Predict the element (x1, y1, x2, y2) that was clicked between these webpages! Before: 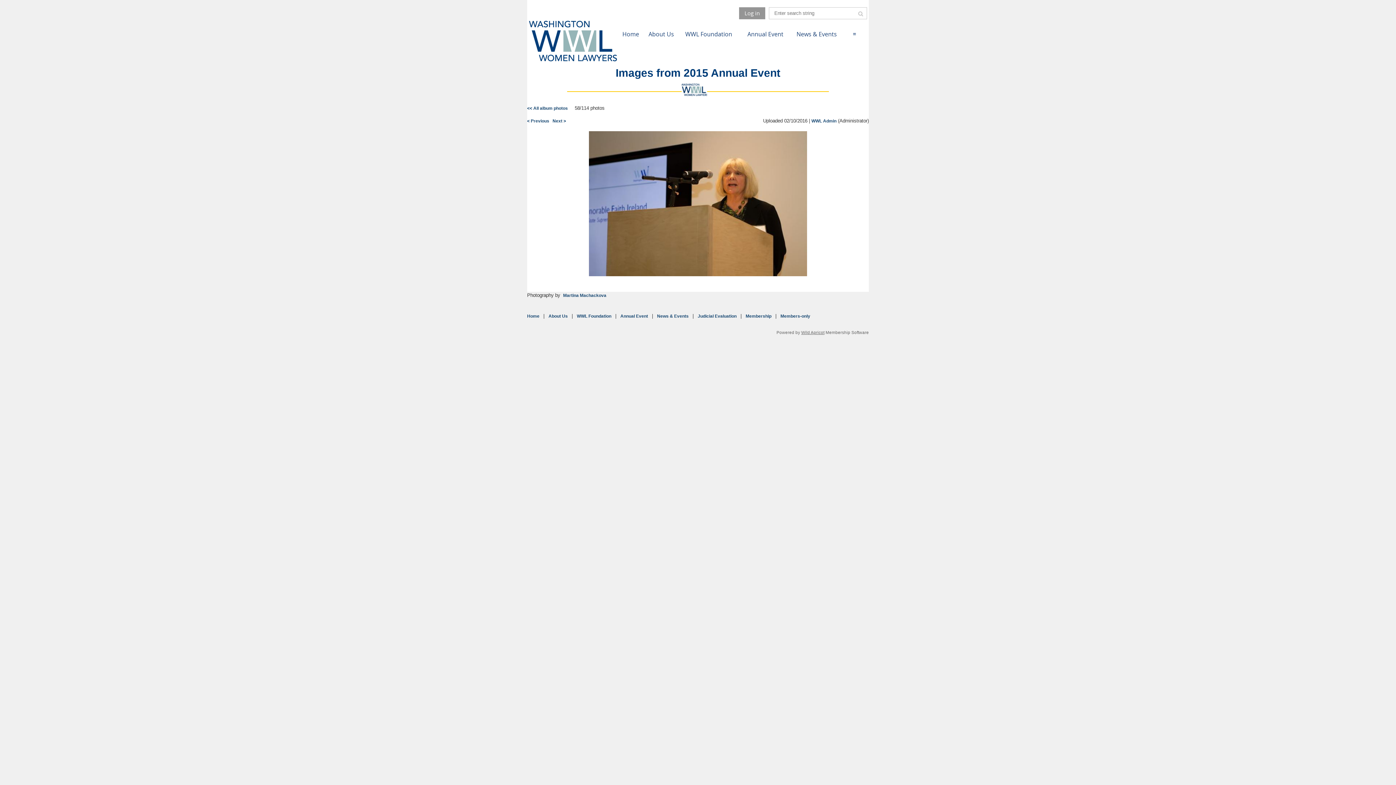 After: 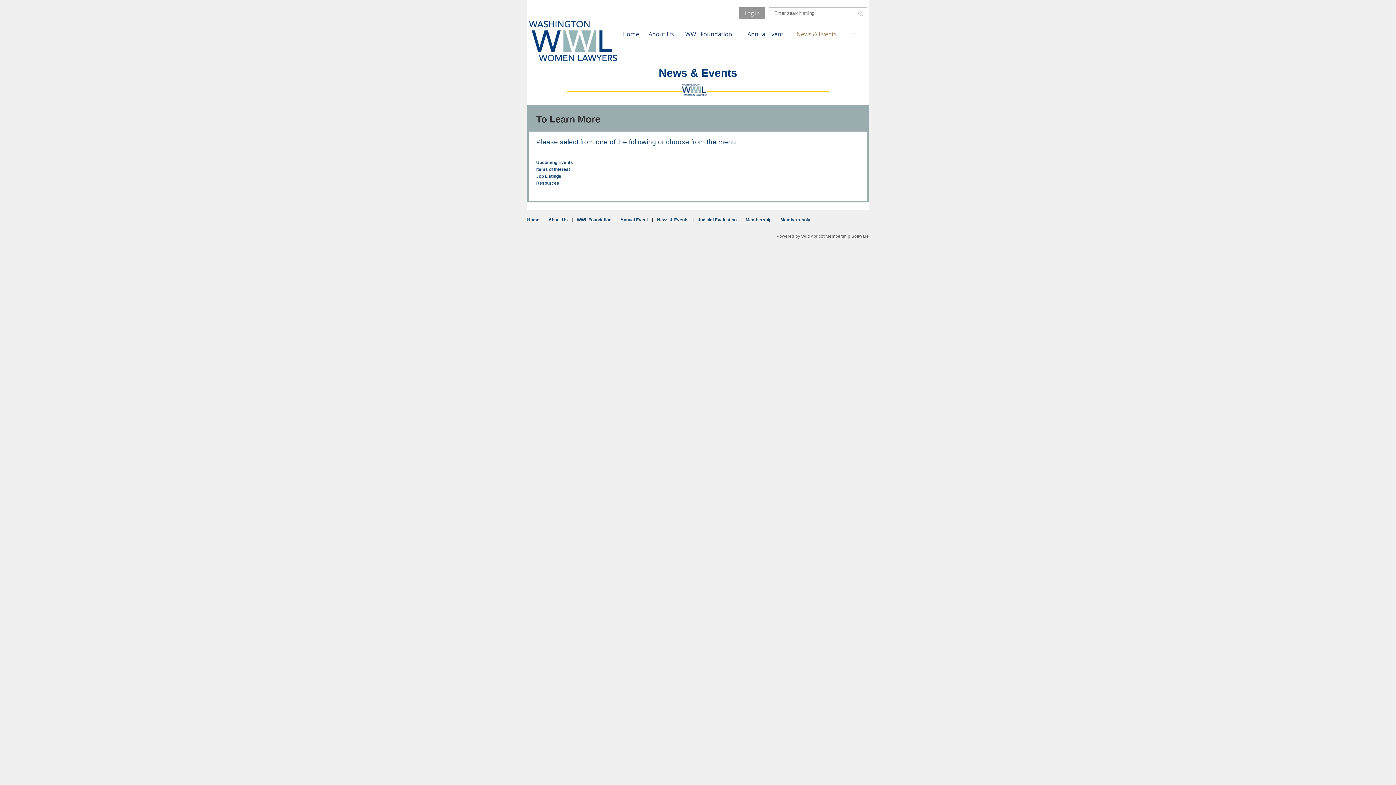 Action: label: News & Events bbox: (796, 26, 851, 42)